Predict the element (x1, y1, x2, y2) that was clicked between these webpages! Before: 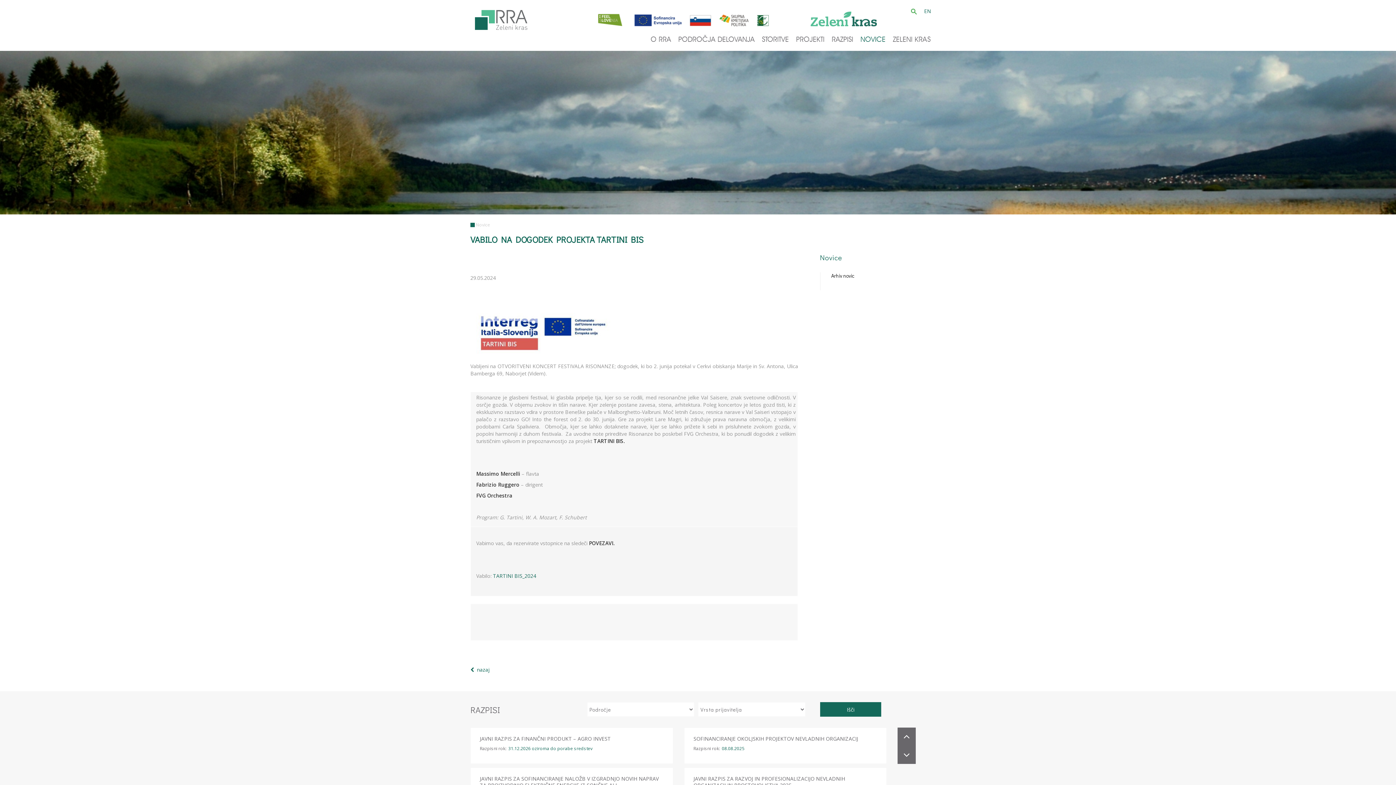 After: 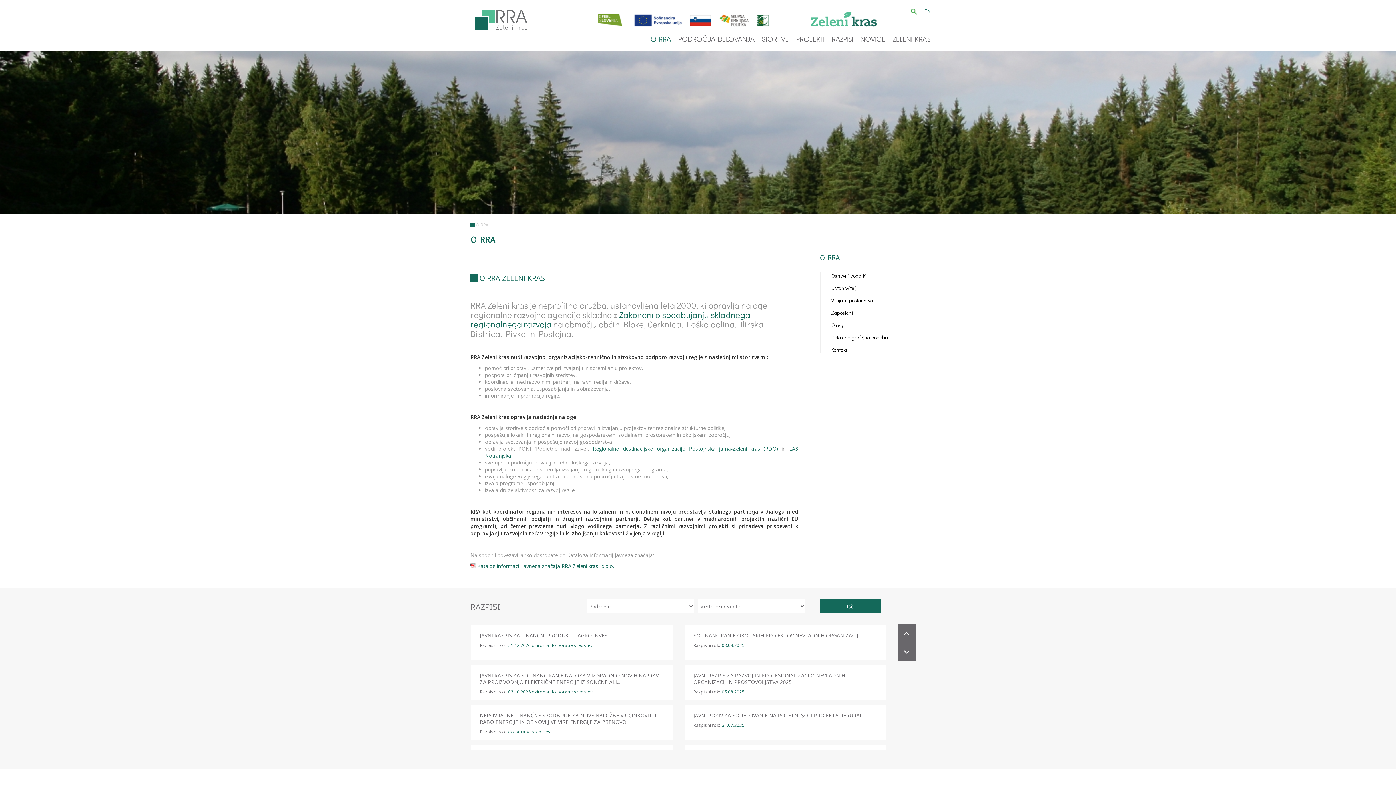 Action: label: O RRA bbox: (643, 32, 671, 46)